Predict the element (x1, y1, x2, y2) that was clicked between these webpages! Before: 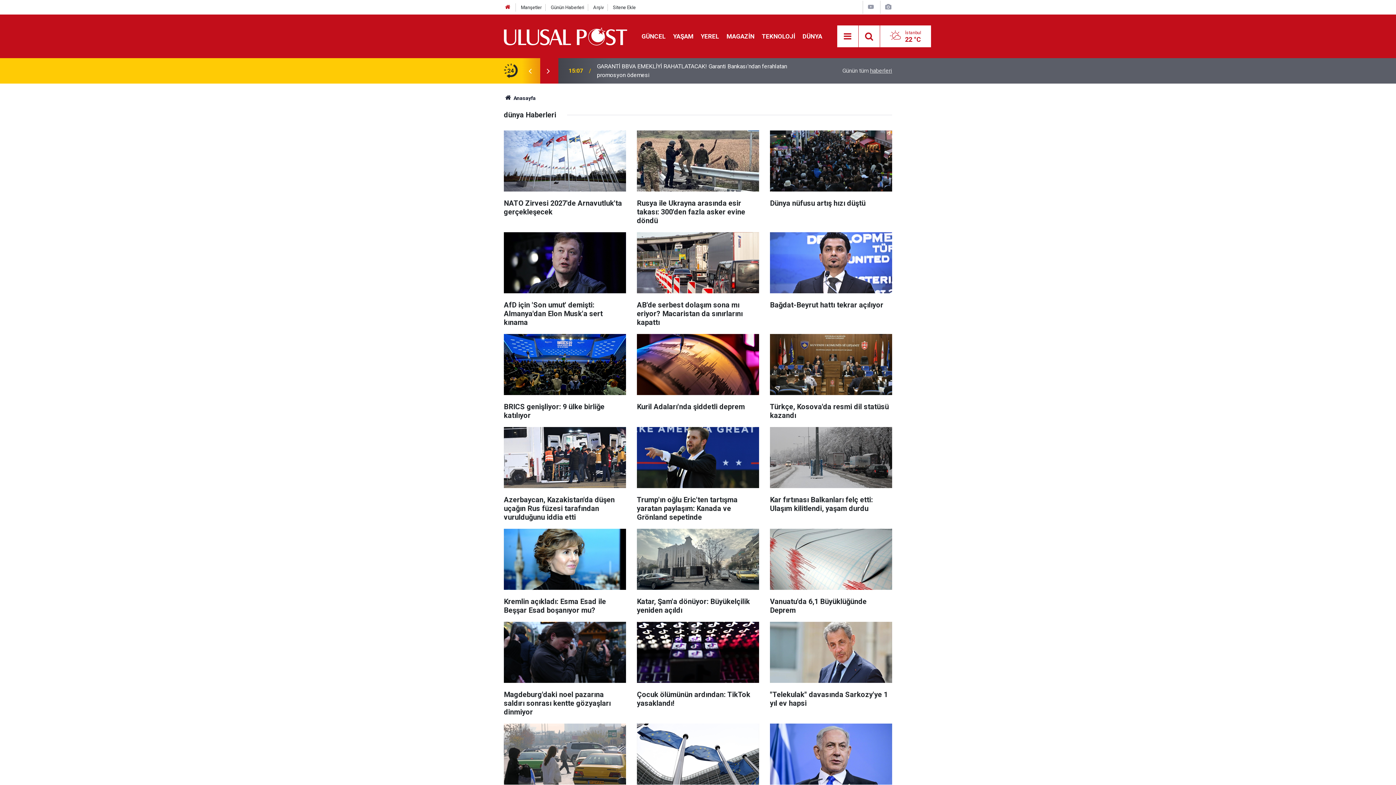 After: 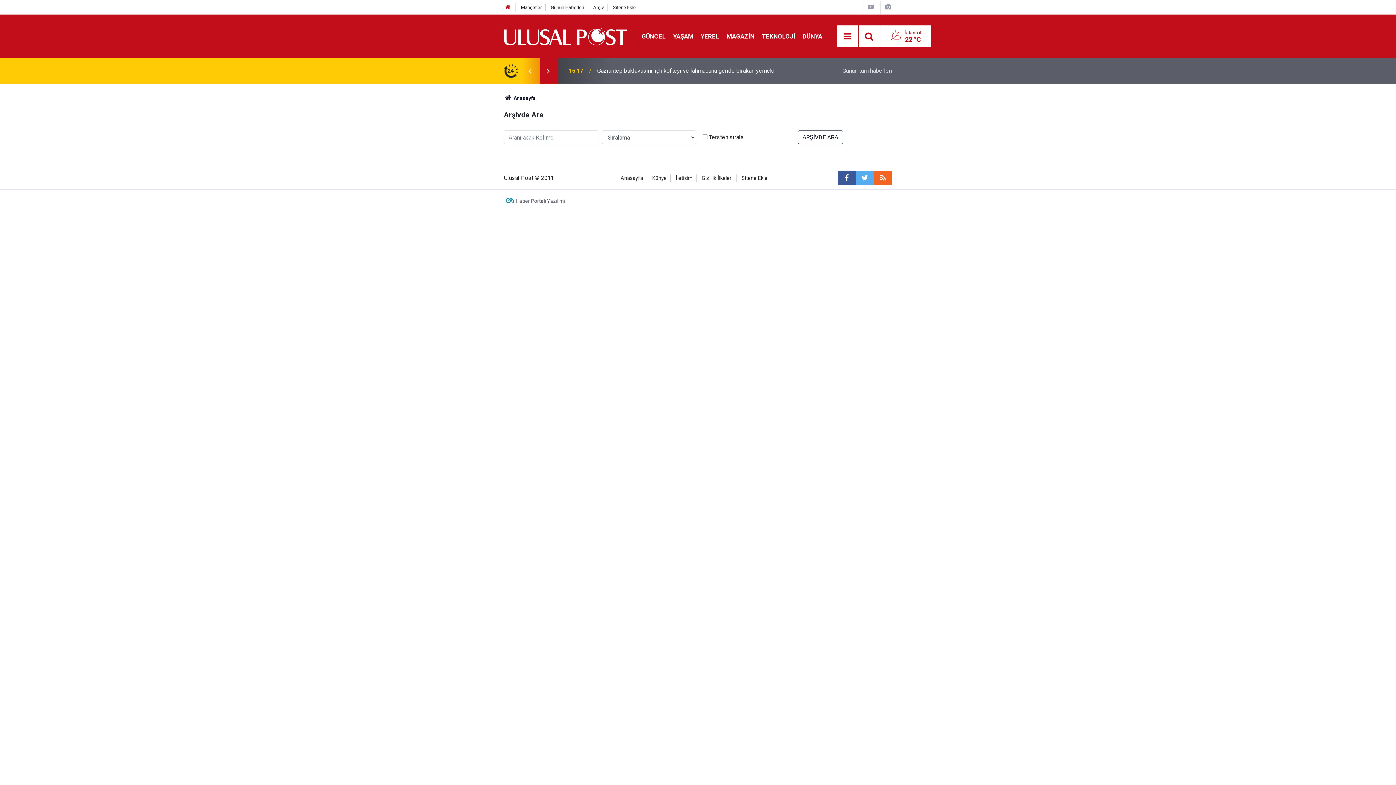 Action: label: Arşiv bbox: (593, 4, 603, 10)